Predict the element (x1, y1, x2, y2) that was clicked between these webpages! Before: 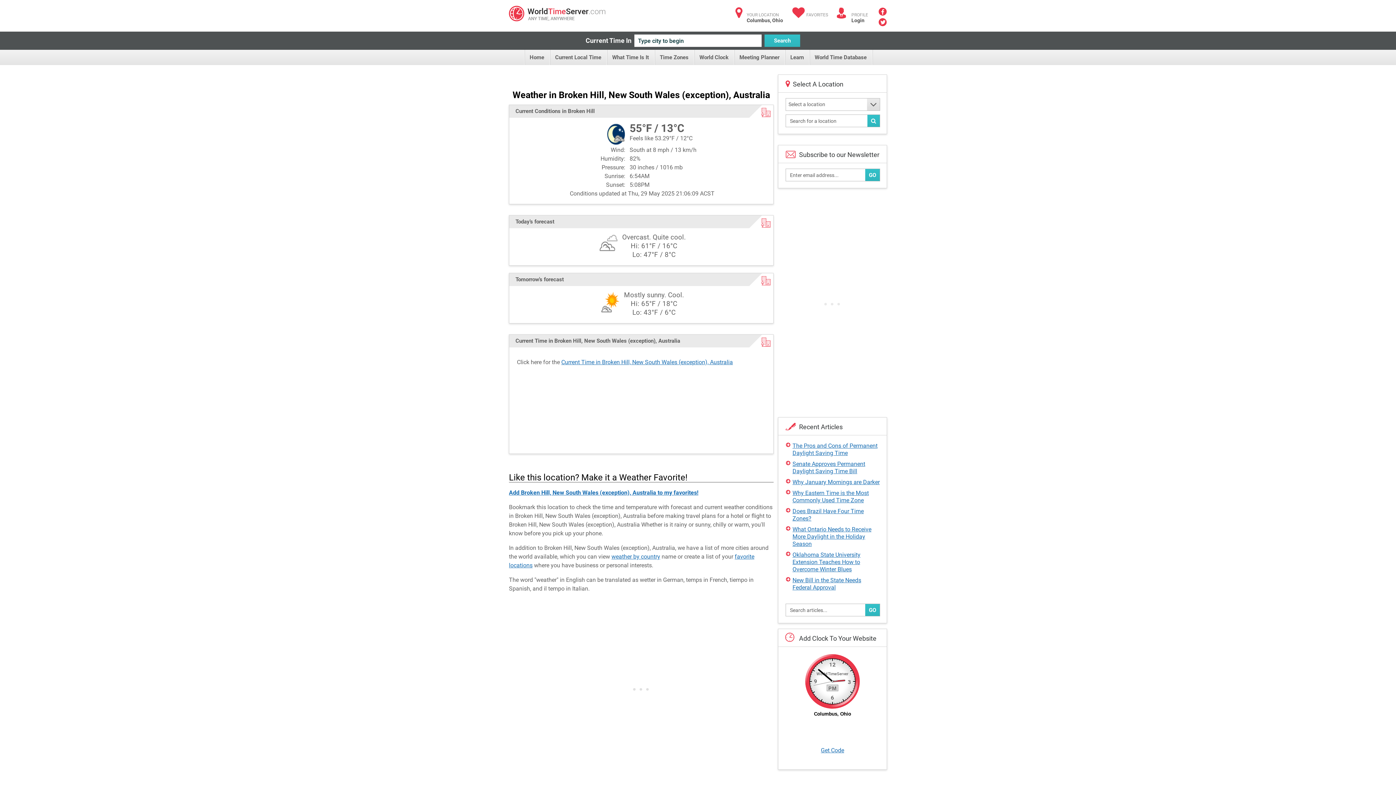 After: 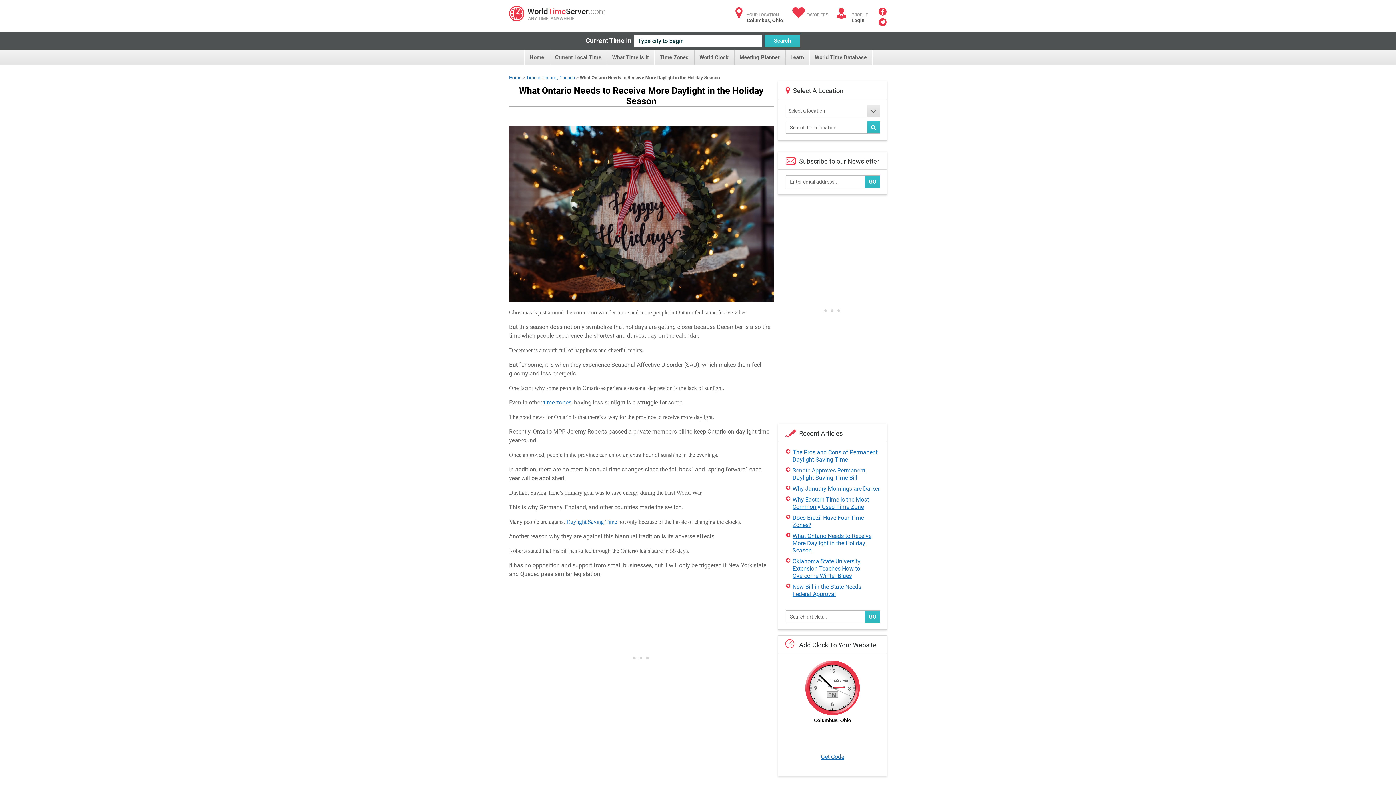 Action: bbox: (786, 302, 879, 324) label: What Ontario Needs to Receive More Daylight in the Holiday Season